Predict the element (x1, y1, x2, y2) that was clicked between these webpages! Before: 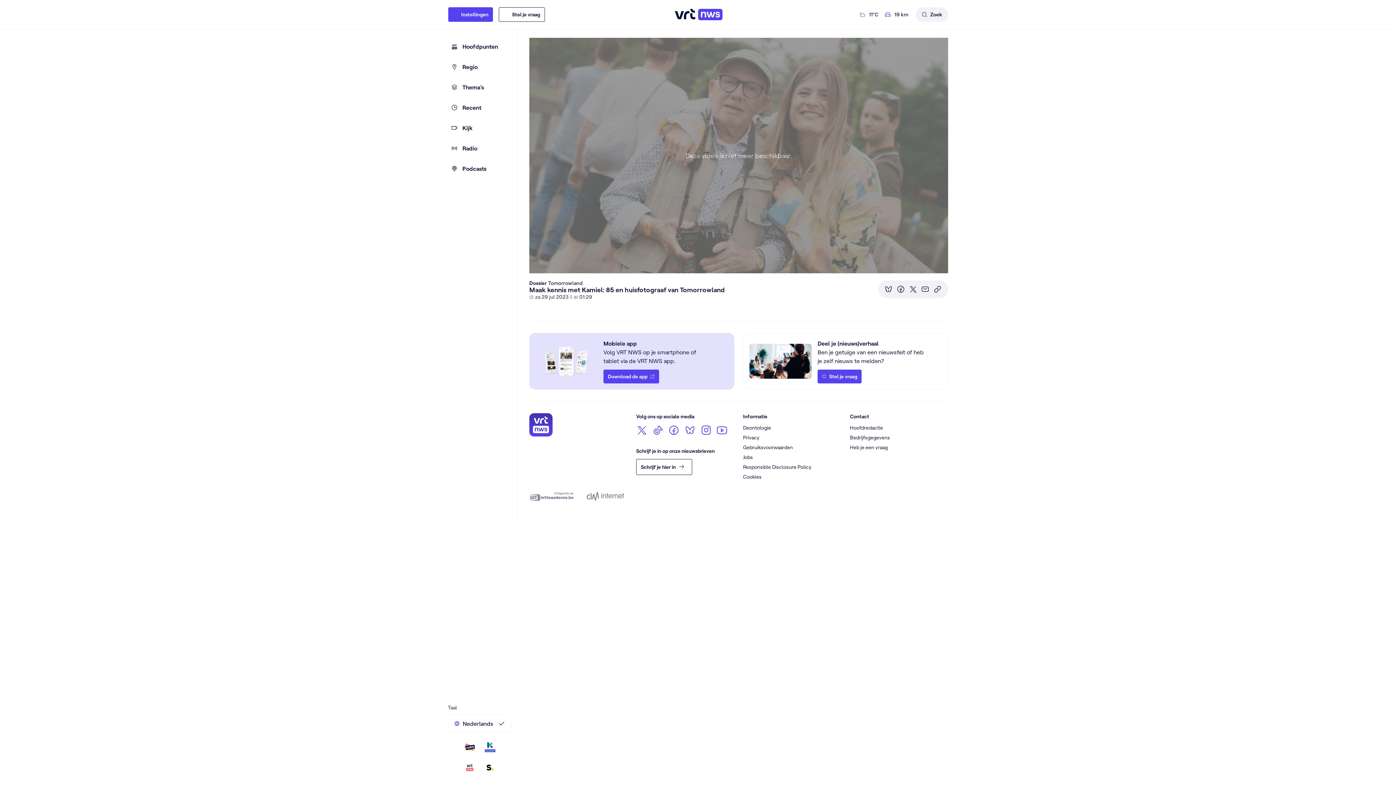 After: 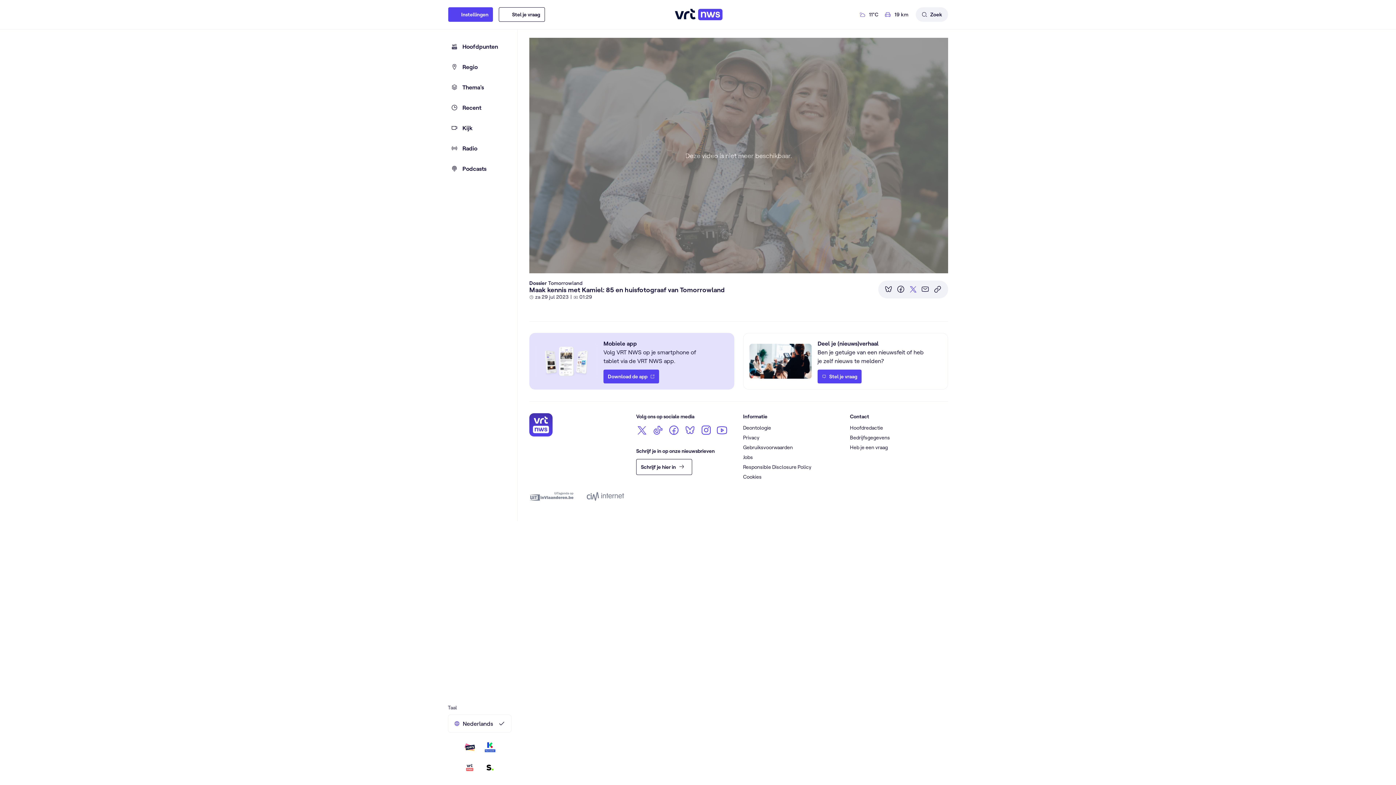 Action: bbox: (909, 285, 917, 294) label: Delen op Twitter